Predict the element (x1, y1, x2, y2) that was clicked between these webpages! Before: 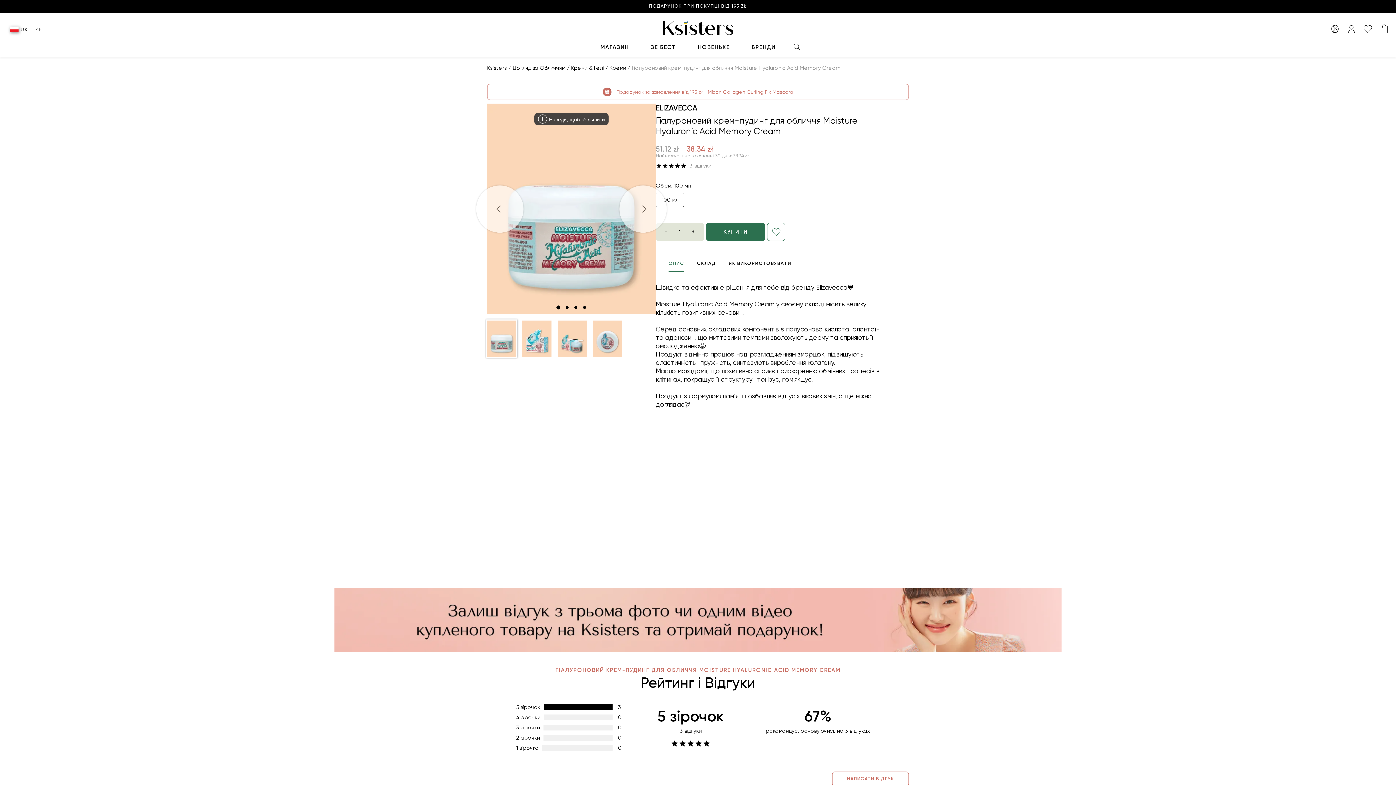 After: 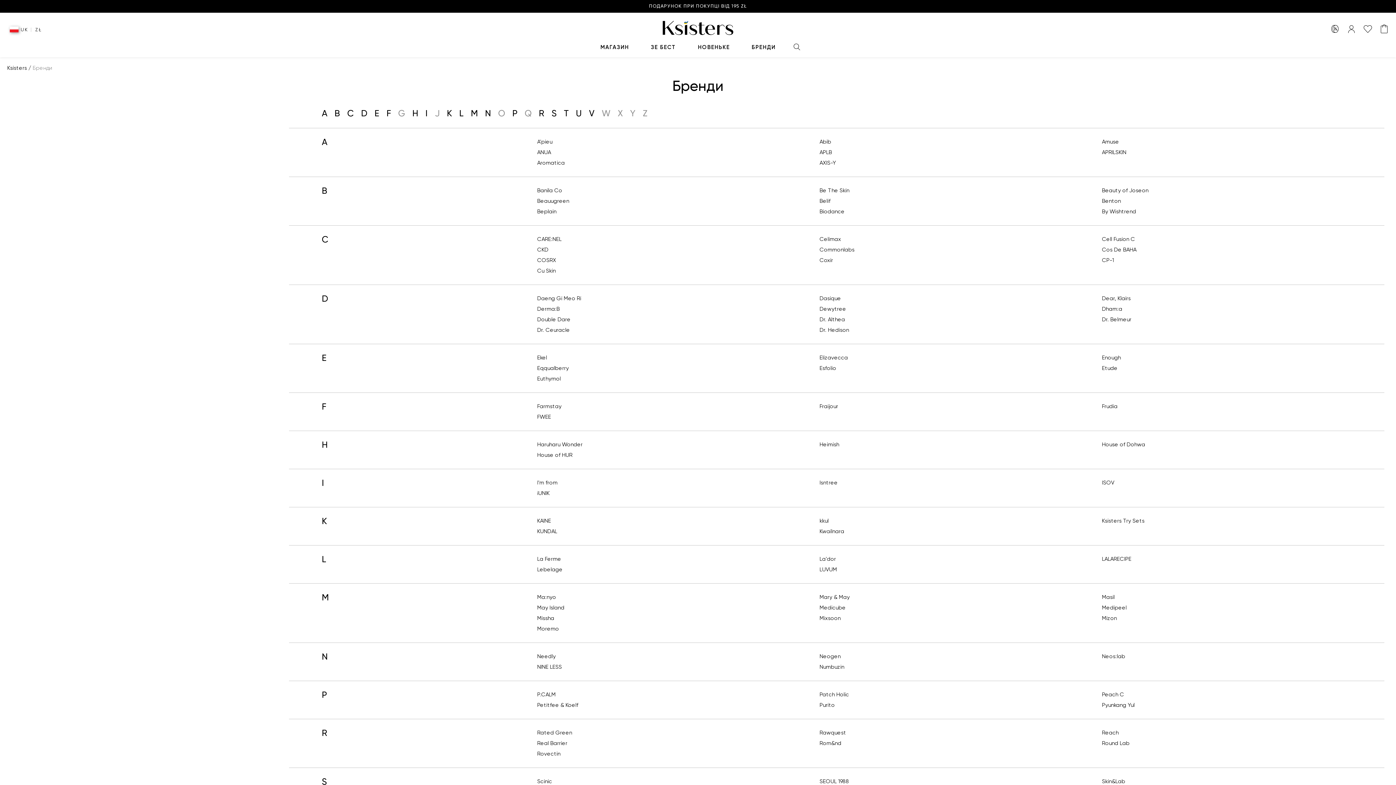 Action: bbox: (741, 38, 786, 57) label: БРЕНДИ